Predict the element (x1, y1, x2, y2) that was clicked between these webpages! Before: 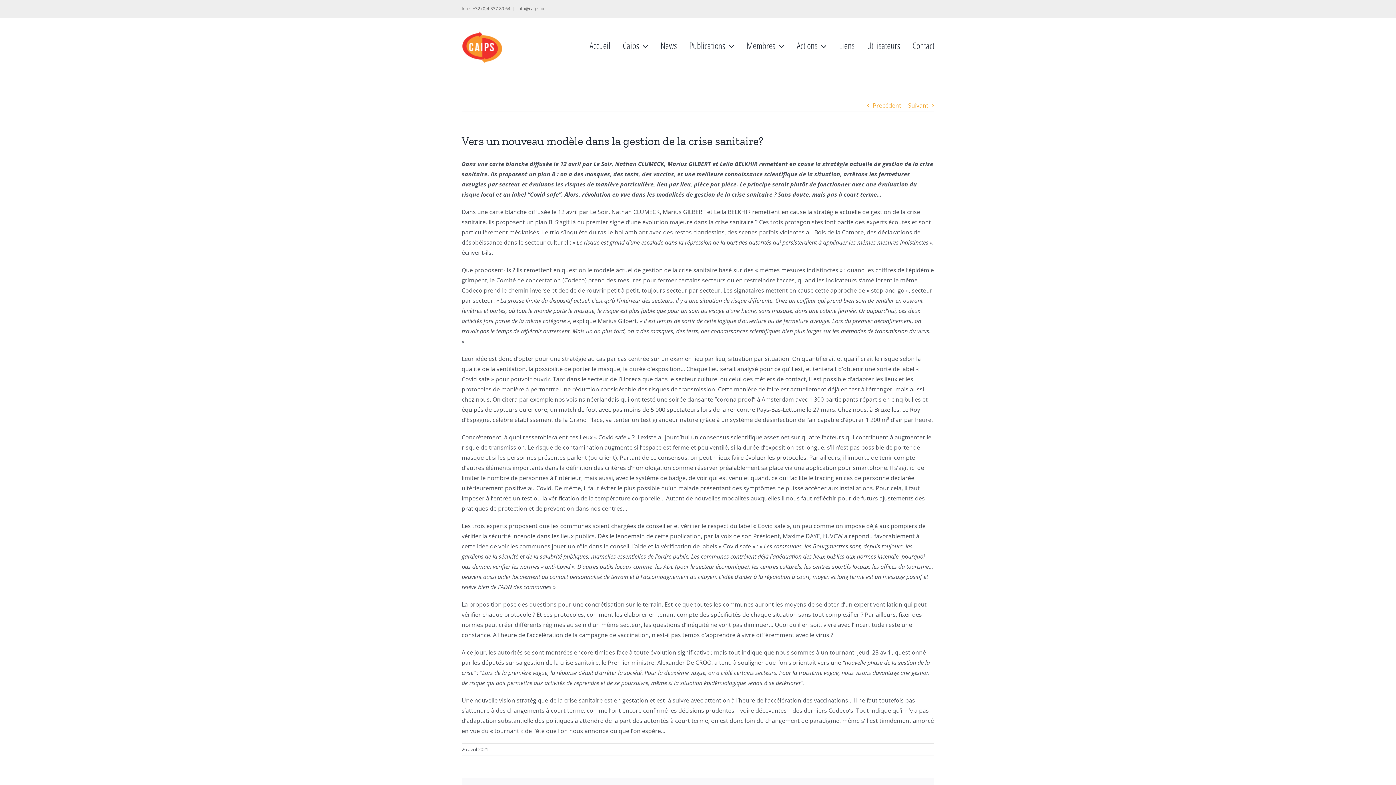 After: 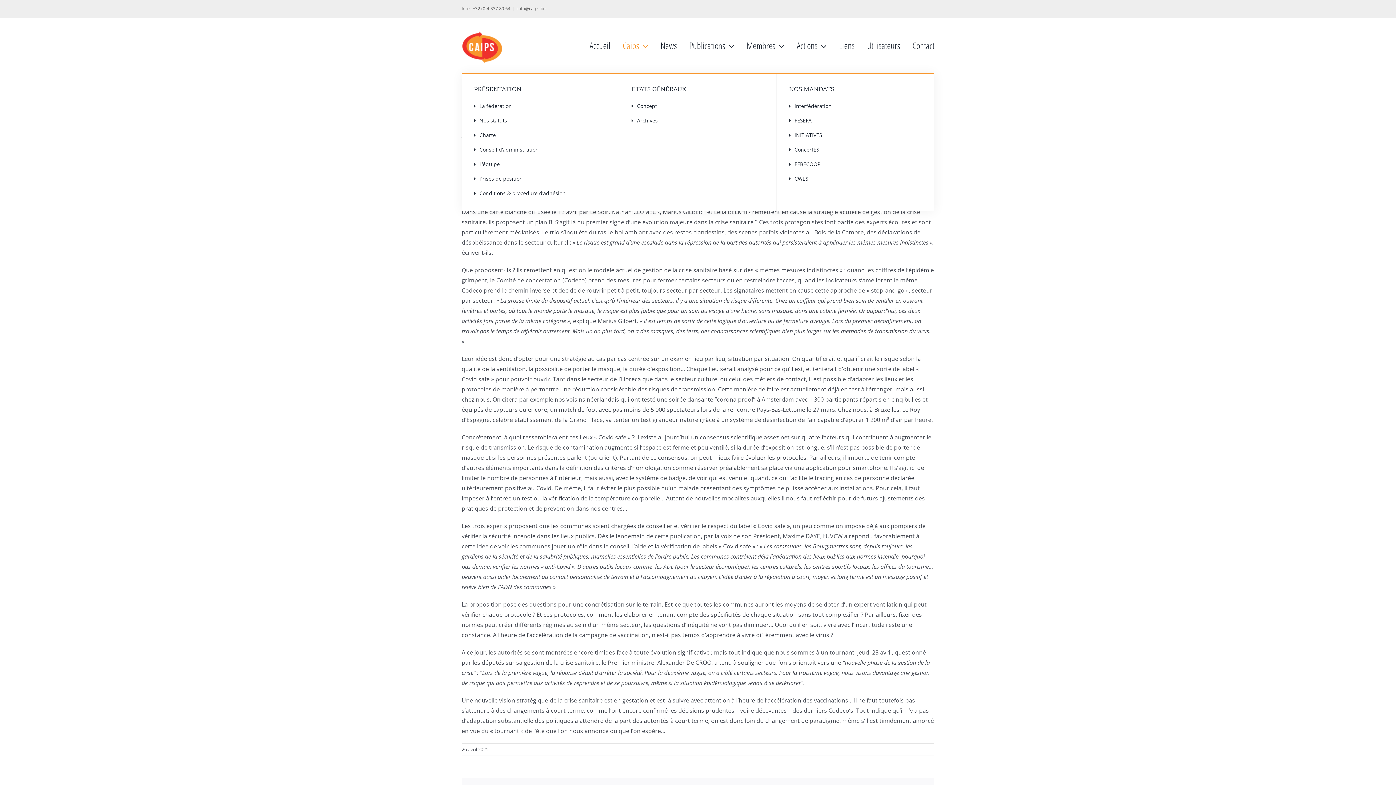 Action: bbox: (622, 17, 648, 73) label: Caips